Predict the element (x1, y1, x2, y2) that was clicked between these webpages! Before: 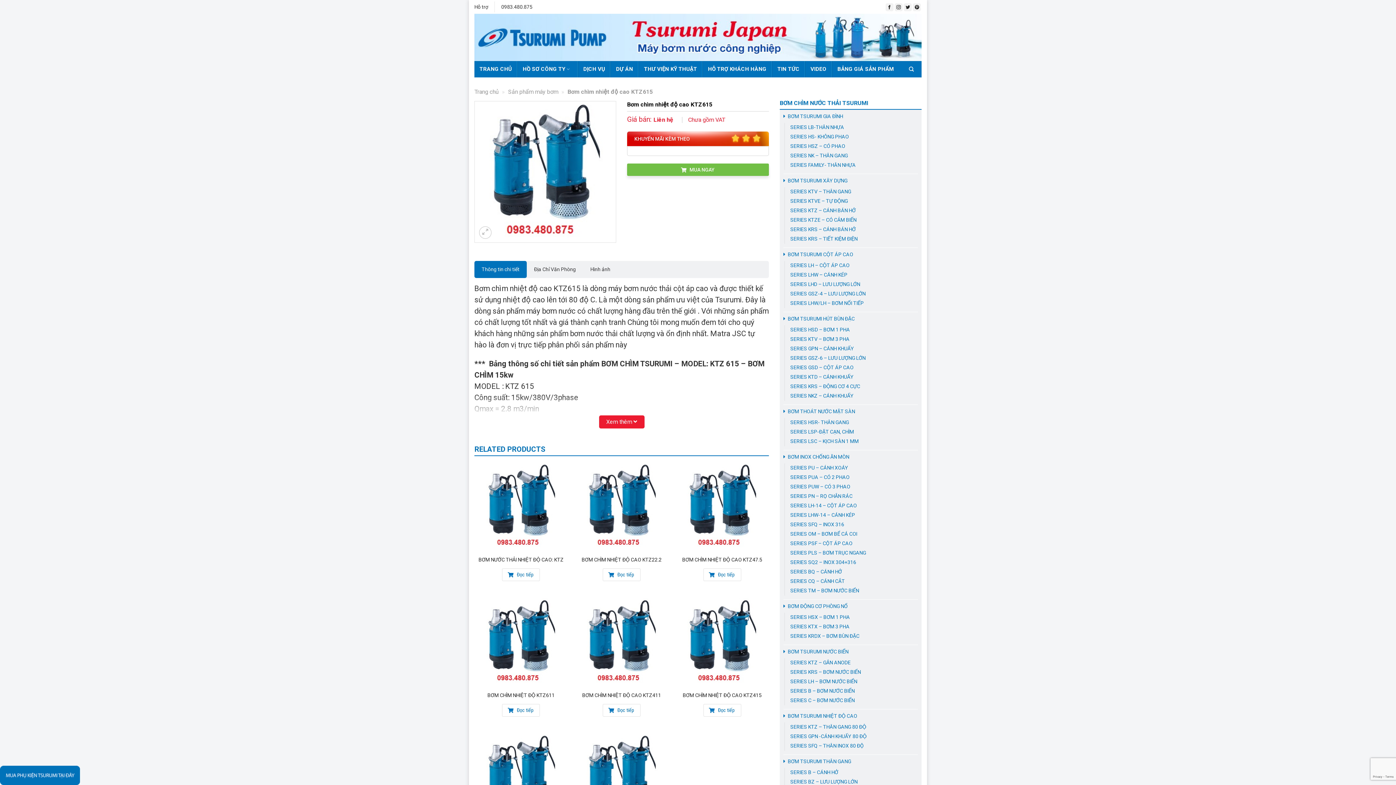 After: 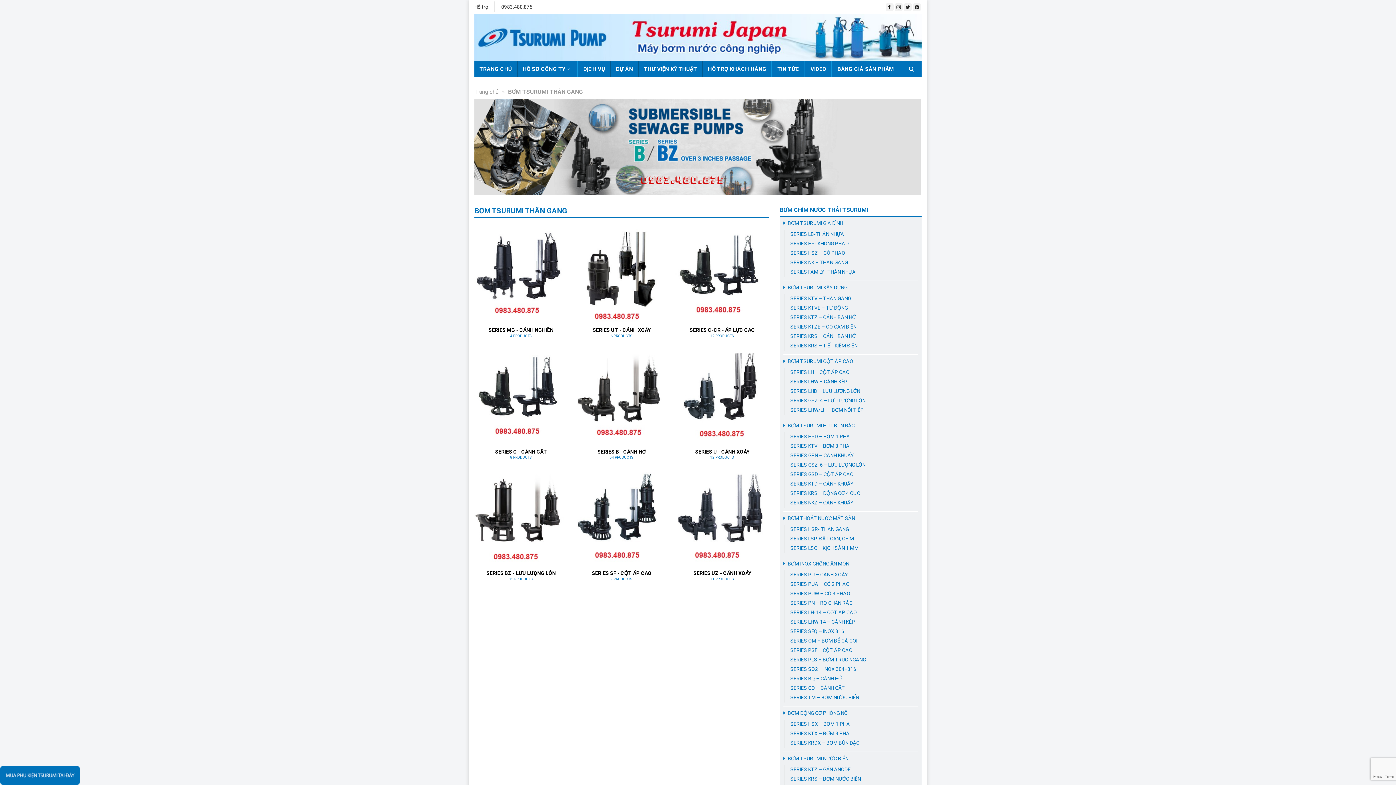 Action: label: BƠM TSURUMI THÂN GANG bbox: (783, 755, 918, 768)